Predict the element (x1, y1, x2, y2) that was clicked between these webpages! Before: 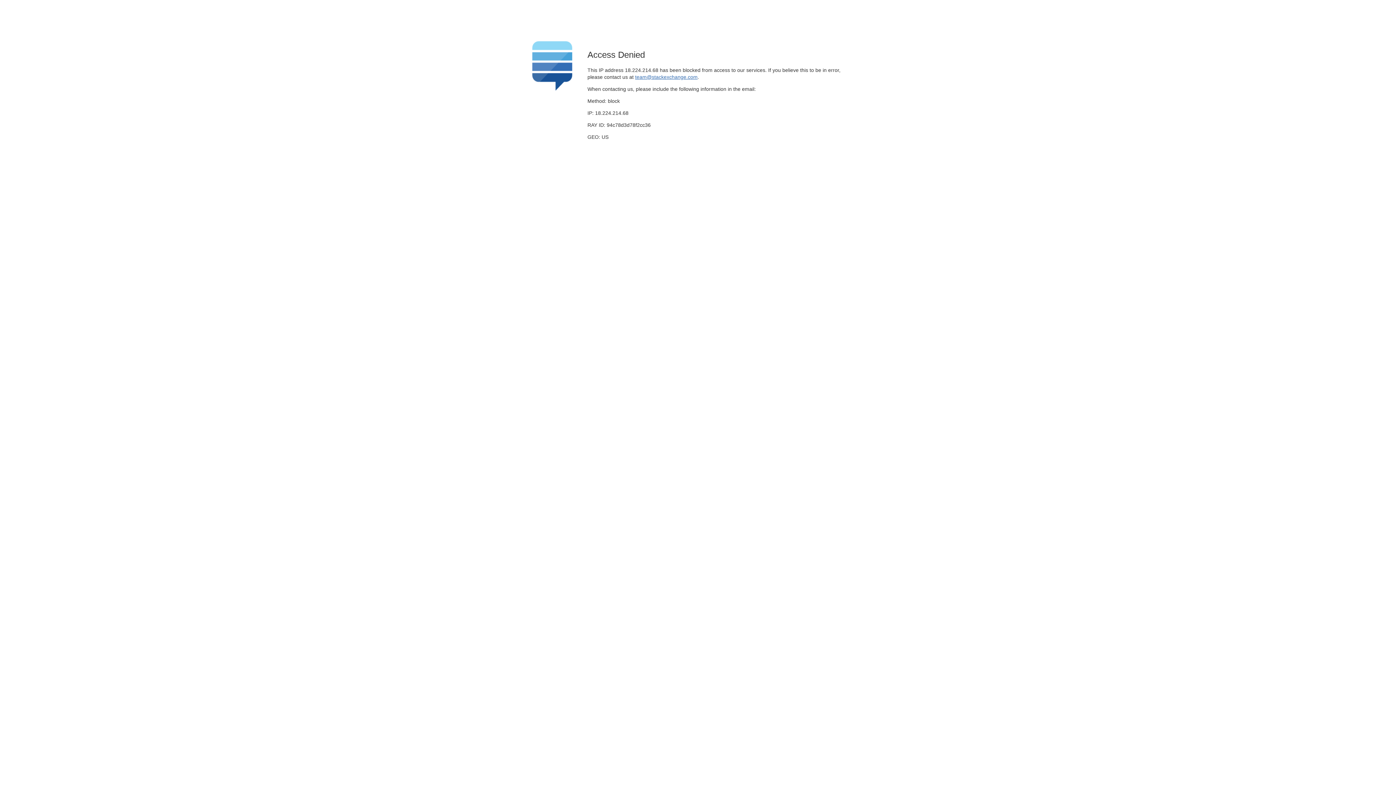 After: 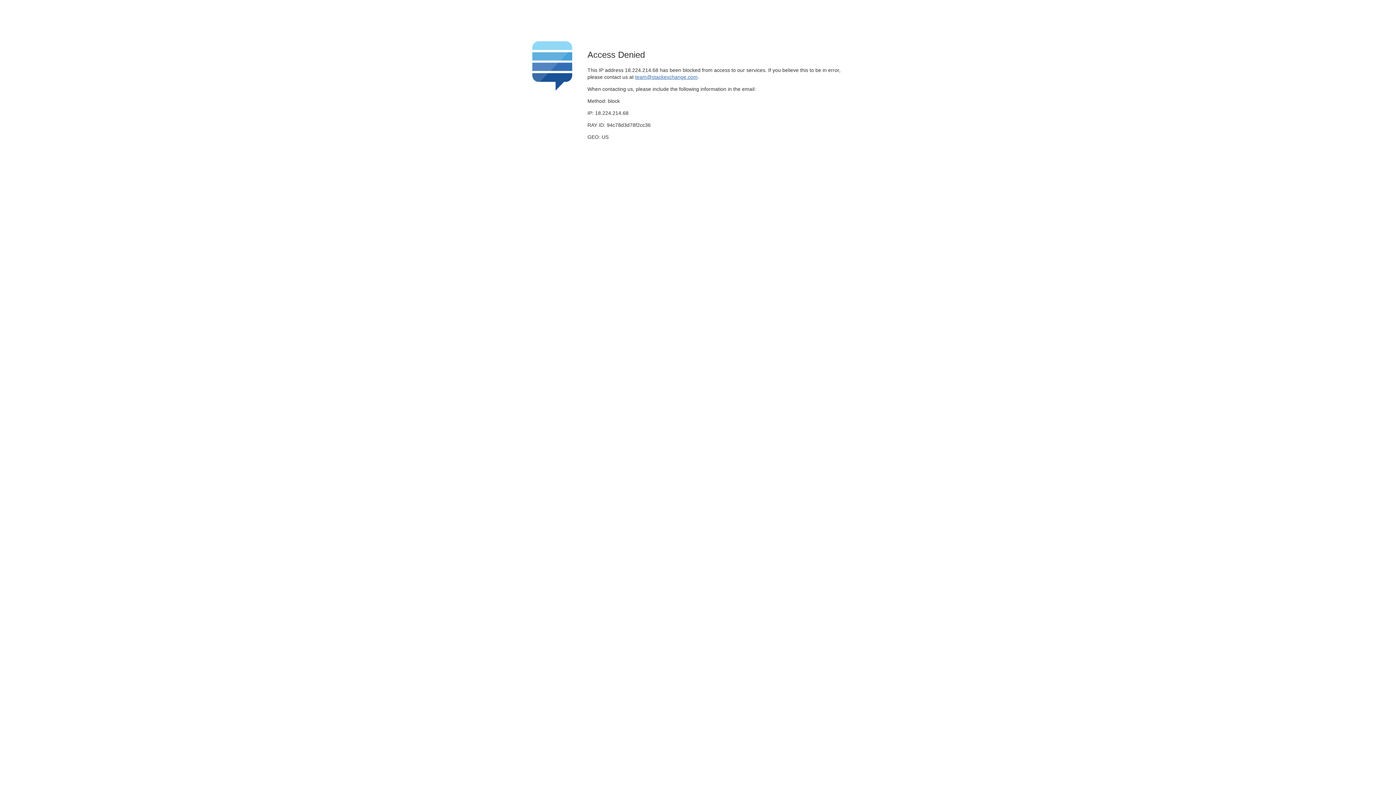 Action: bbox: (635, 74, 697, 79) label: team@stackexchange.com